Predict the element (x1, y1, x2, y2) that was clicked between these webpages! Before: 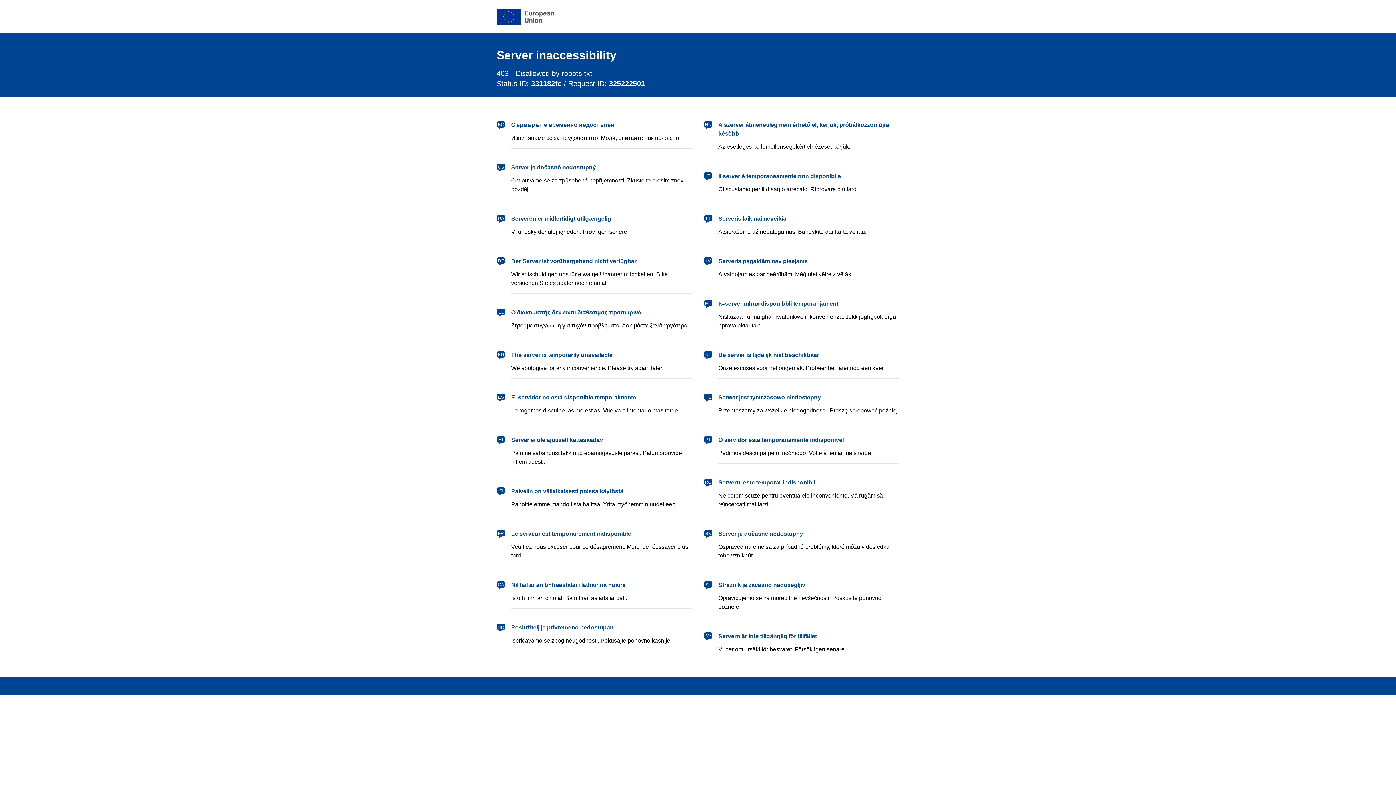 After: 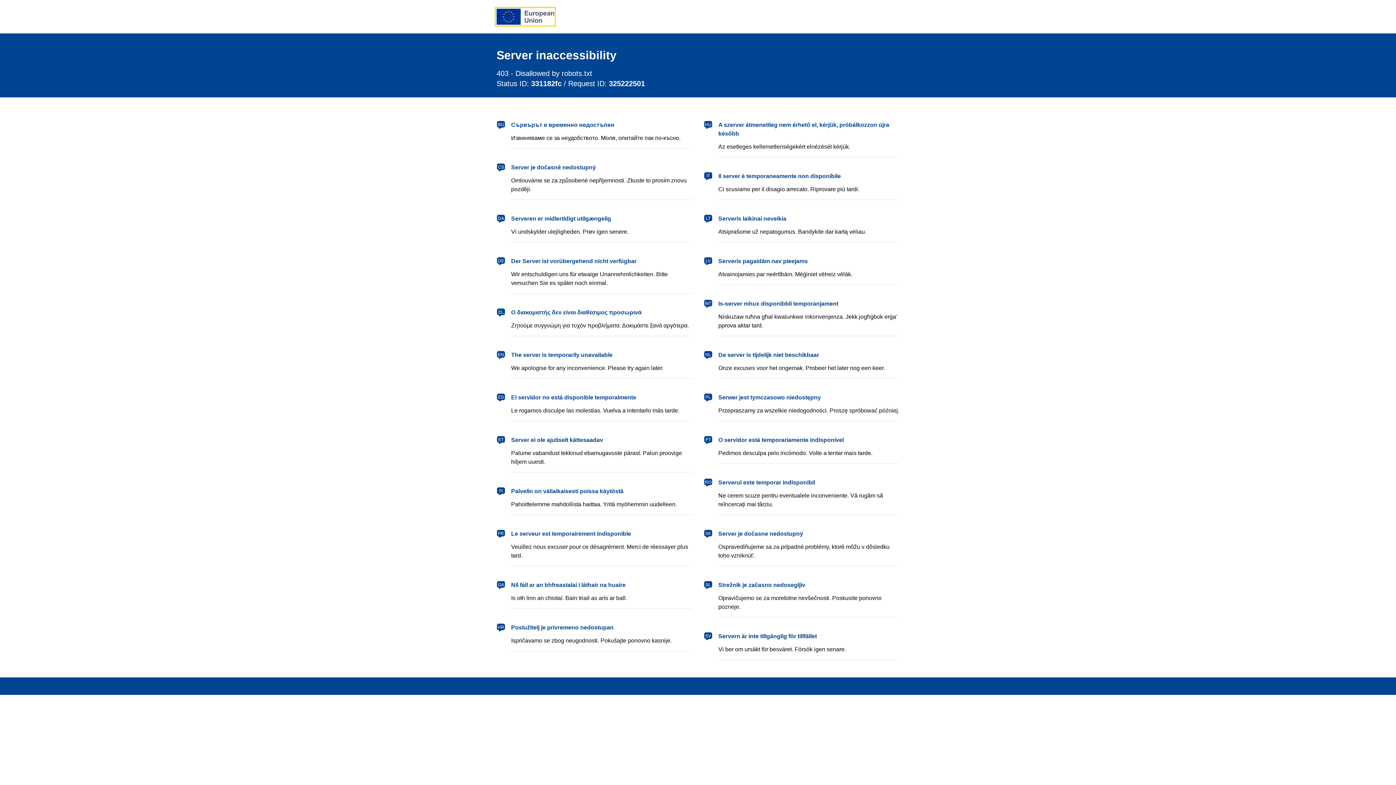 Action: label: European Union bbox: (496, 8, 554, 24)